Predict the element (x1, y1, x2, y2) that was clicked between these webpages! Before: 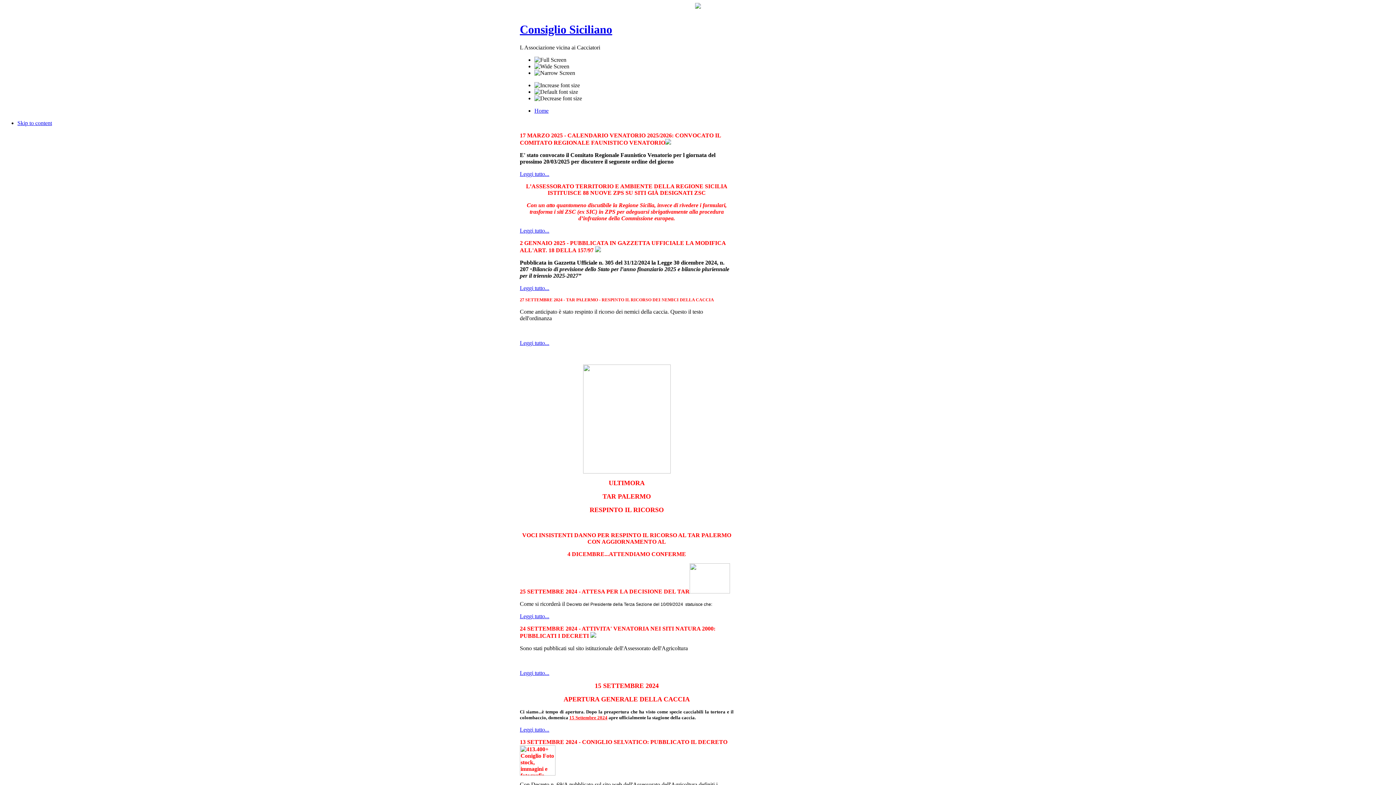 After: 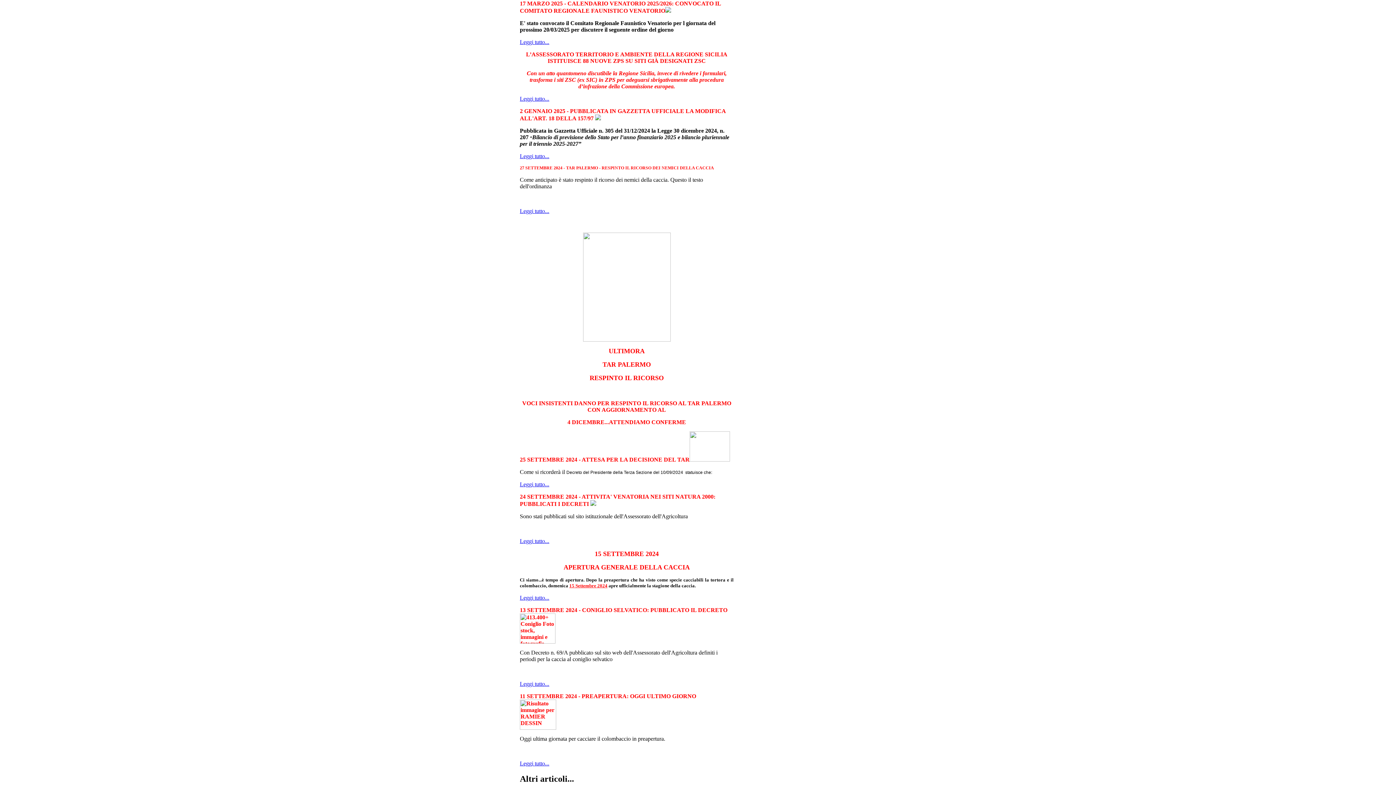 Action: label: Skip to content bbox: (17, 119, 52, 126)